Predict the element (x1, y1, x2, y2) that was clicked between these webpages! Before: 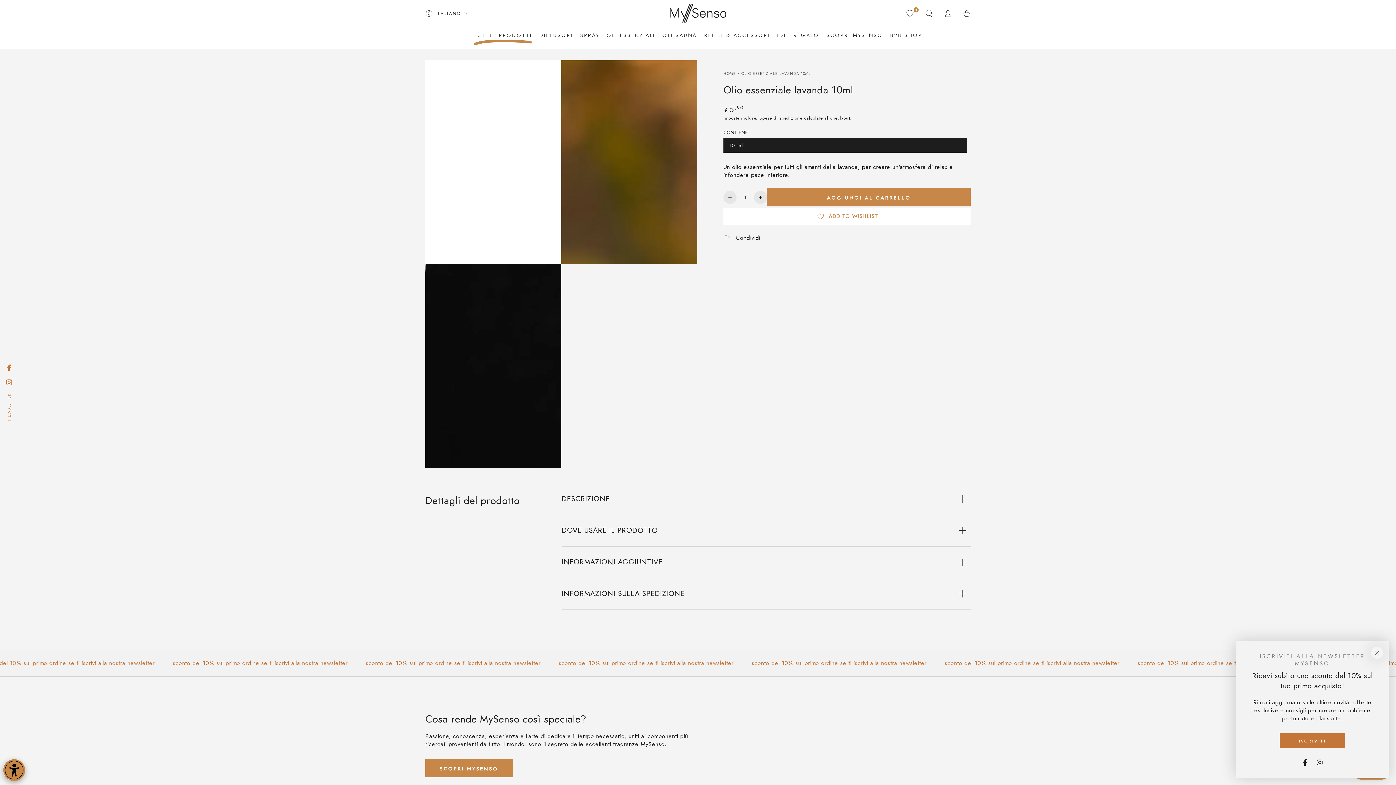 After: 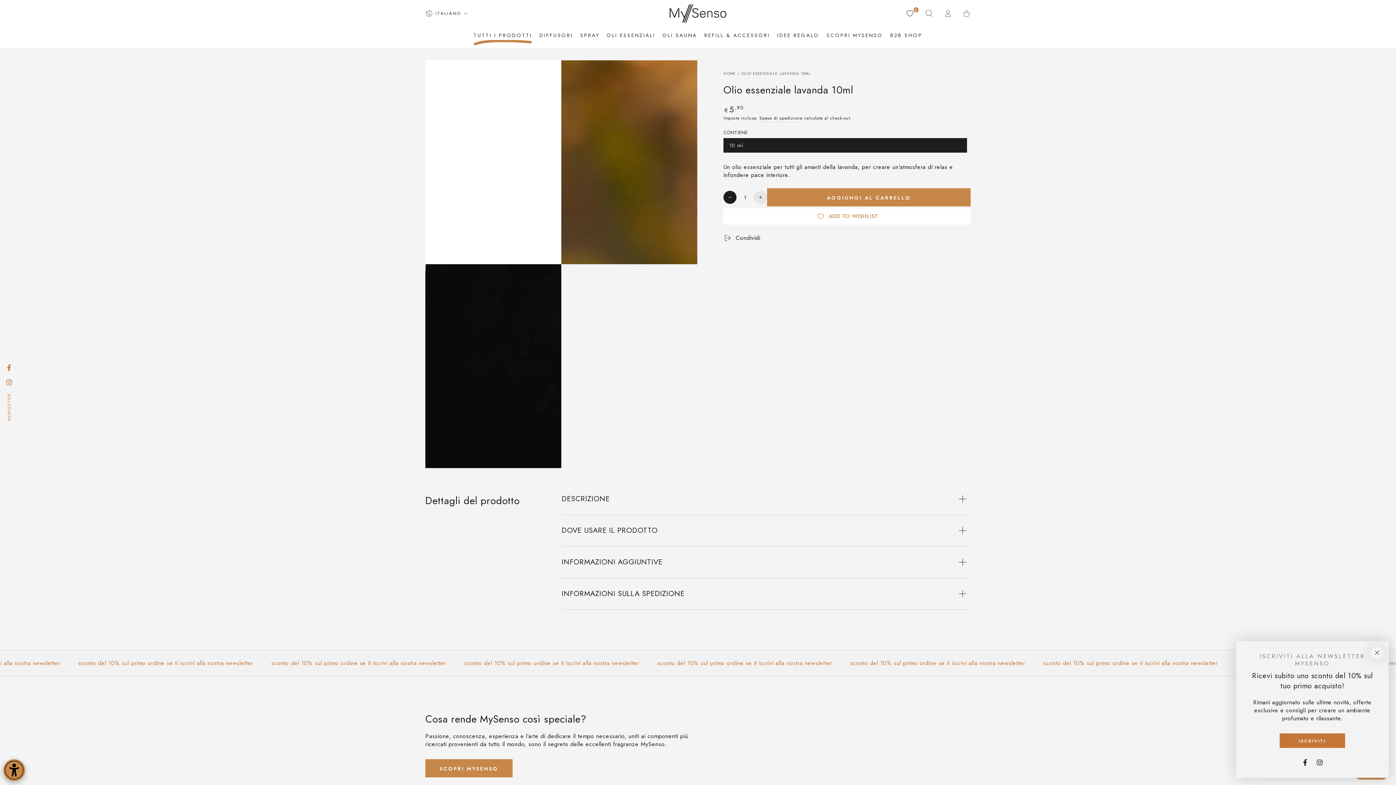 Action: bbox: (723, 190, 736, 203) label: Diminuisci quantità per Olio essenziale lavanda 10ml